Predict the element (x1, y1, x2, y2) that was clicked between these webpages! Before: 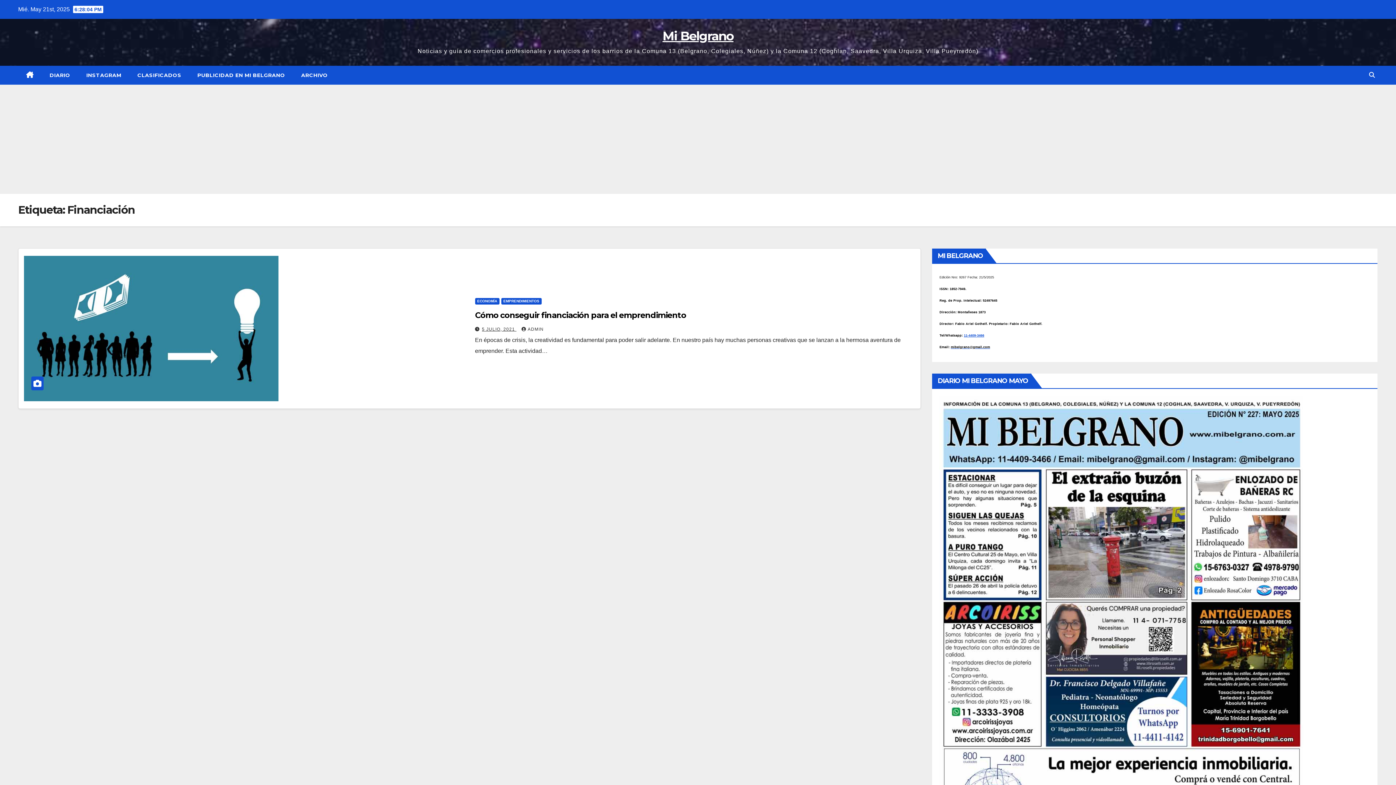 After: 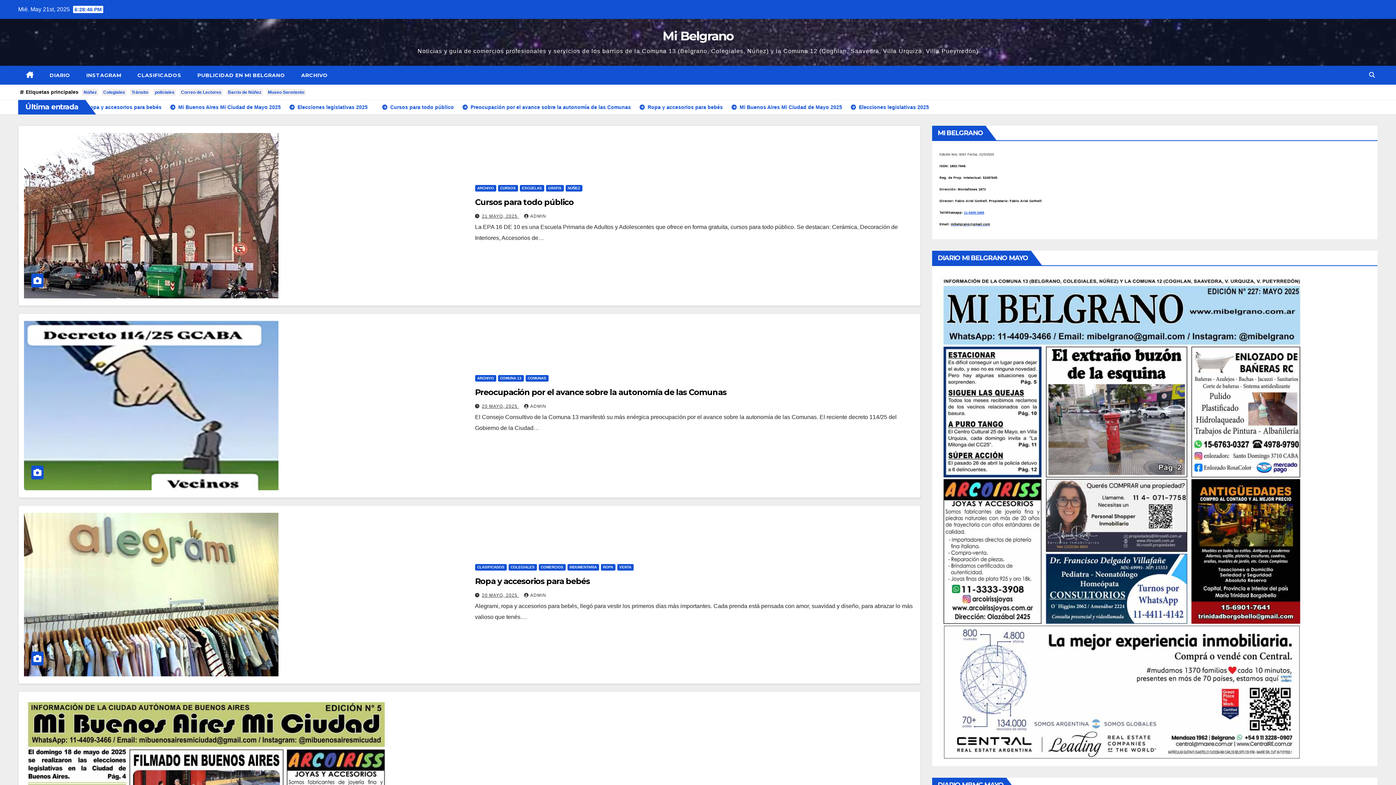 Action: label: ADMIN bbox: (521, 326, 543, 331)